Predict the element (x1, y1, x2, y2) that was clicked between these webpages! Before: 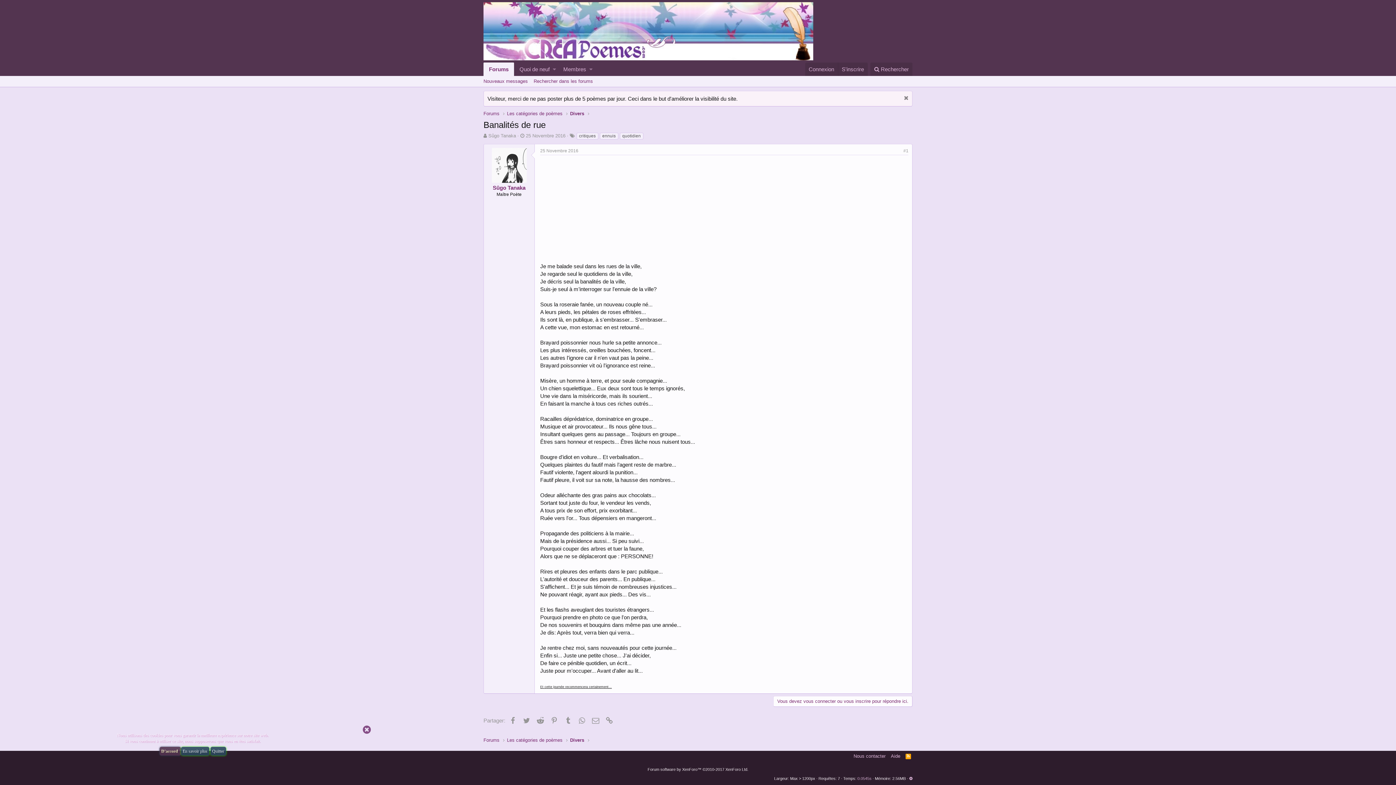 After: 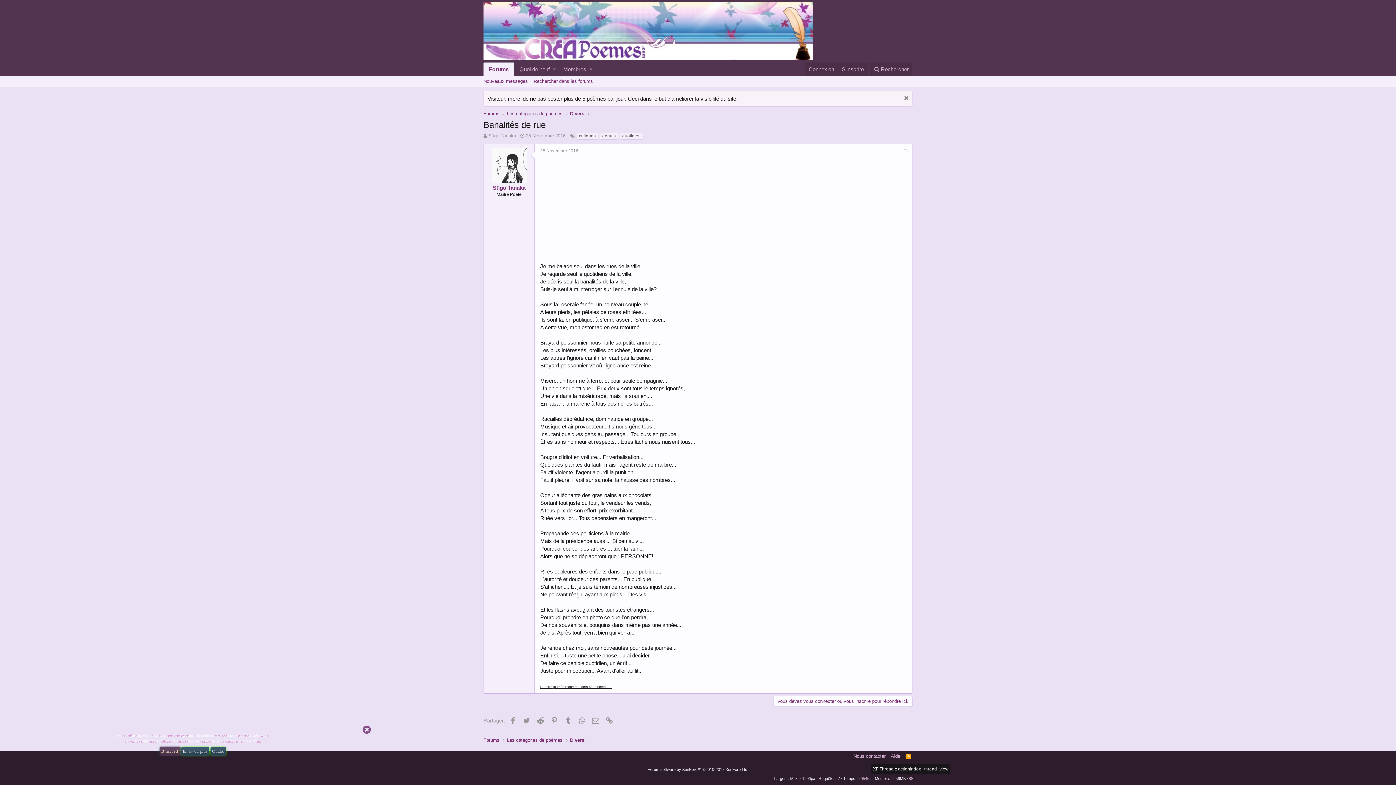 Action: bbox: (909, 777, 912, 781)